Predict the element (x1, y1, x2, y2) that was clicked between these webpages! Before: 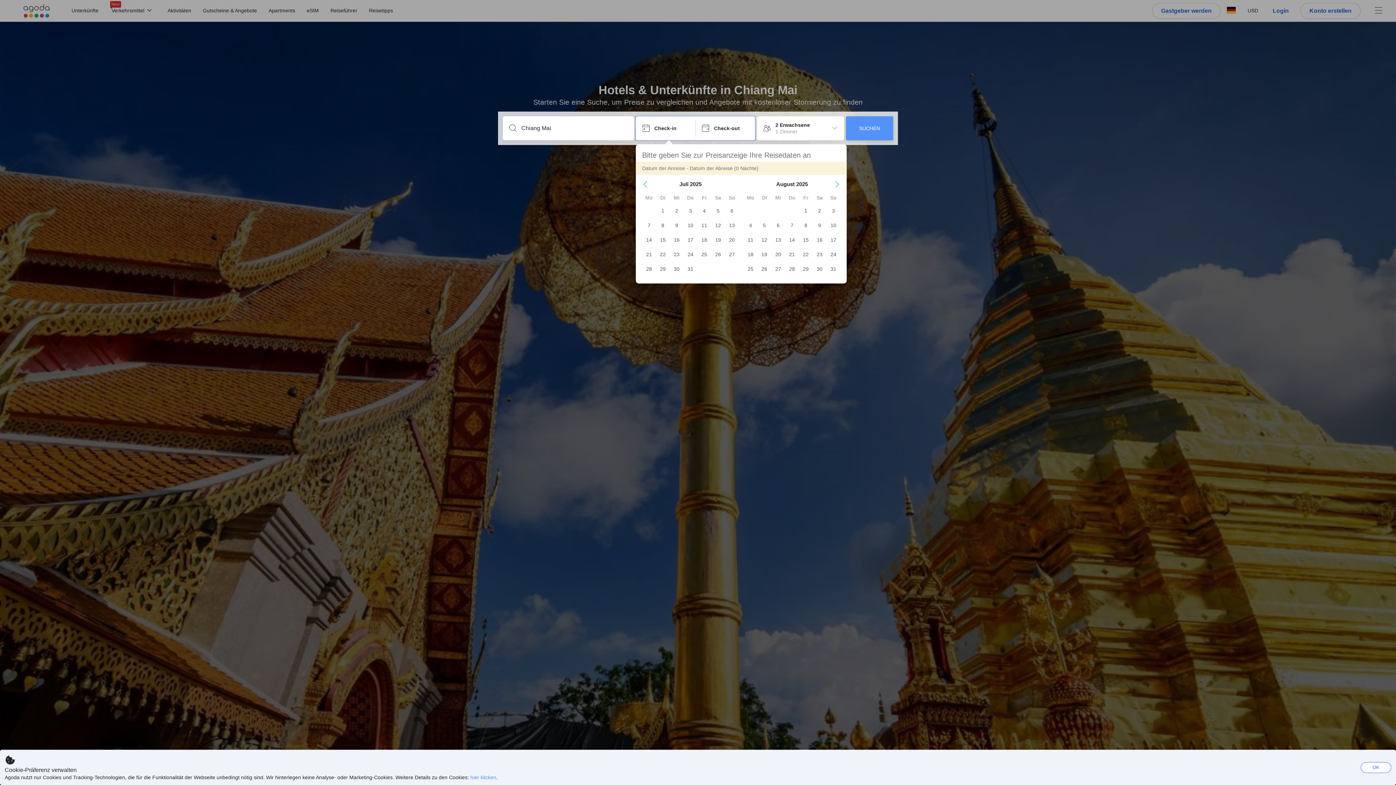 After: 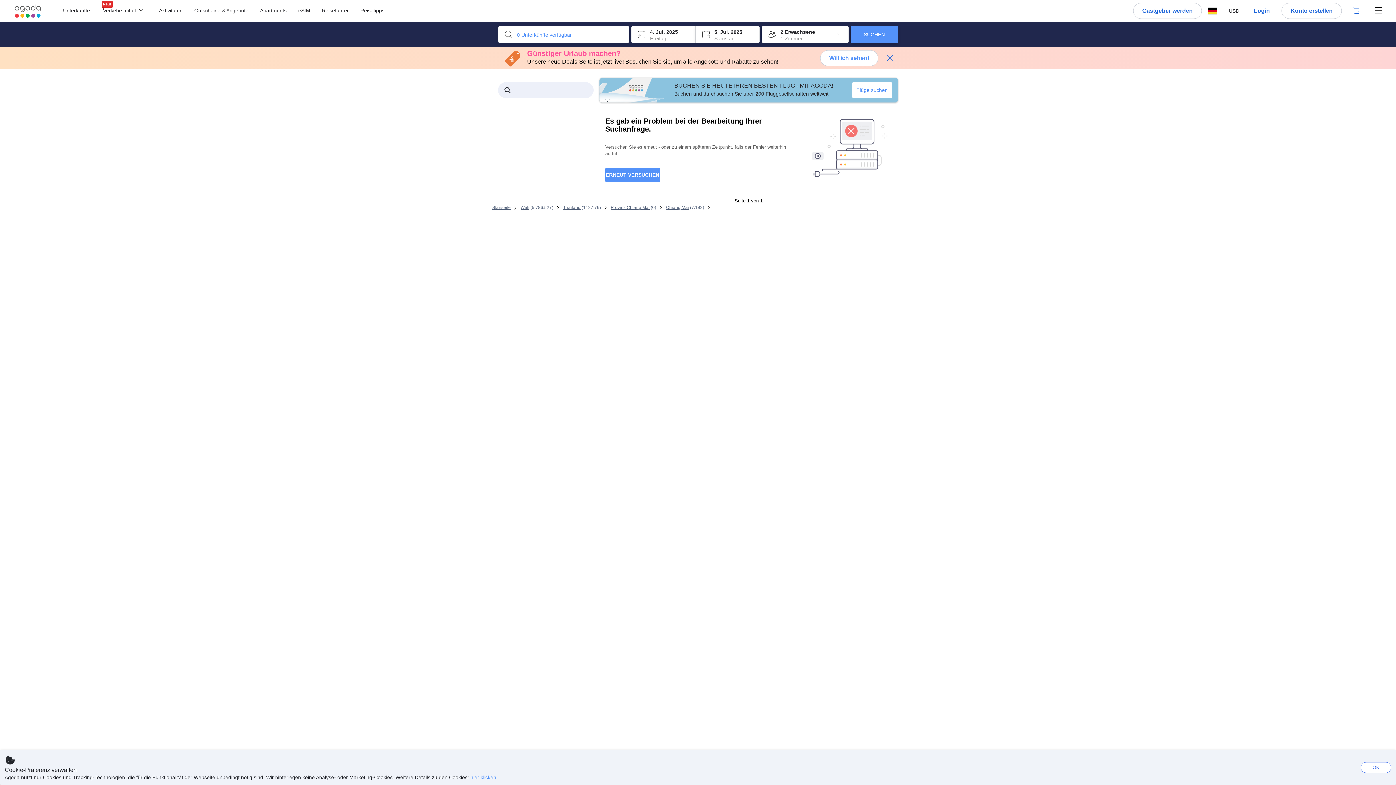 Action: label: SUCHEN bbox: (846, 116, 893, 140)